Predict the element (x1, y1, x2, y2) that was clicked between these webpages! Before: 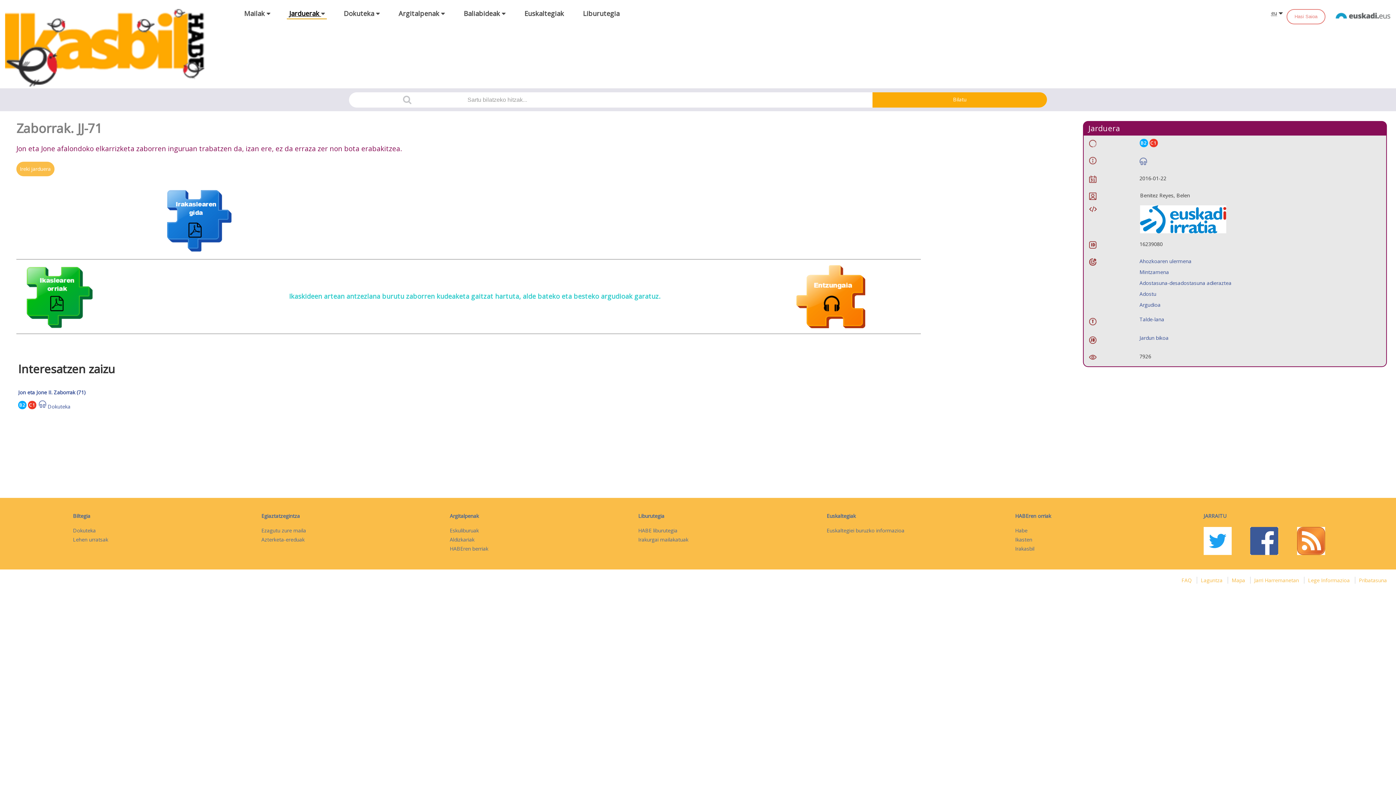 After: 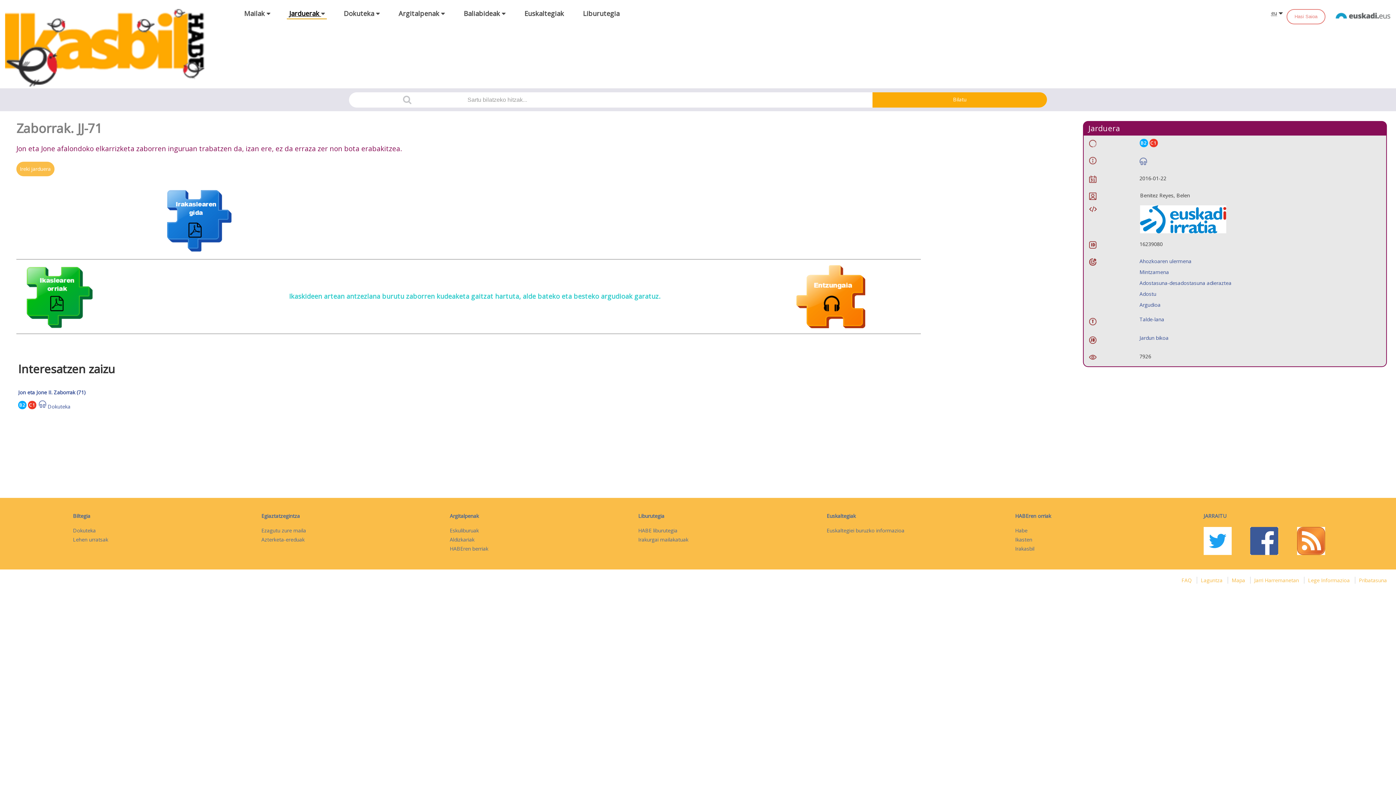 Action: bbox: (1335, 9, 1391, 21)